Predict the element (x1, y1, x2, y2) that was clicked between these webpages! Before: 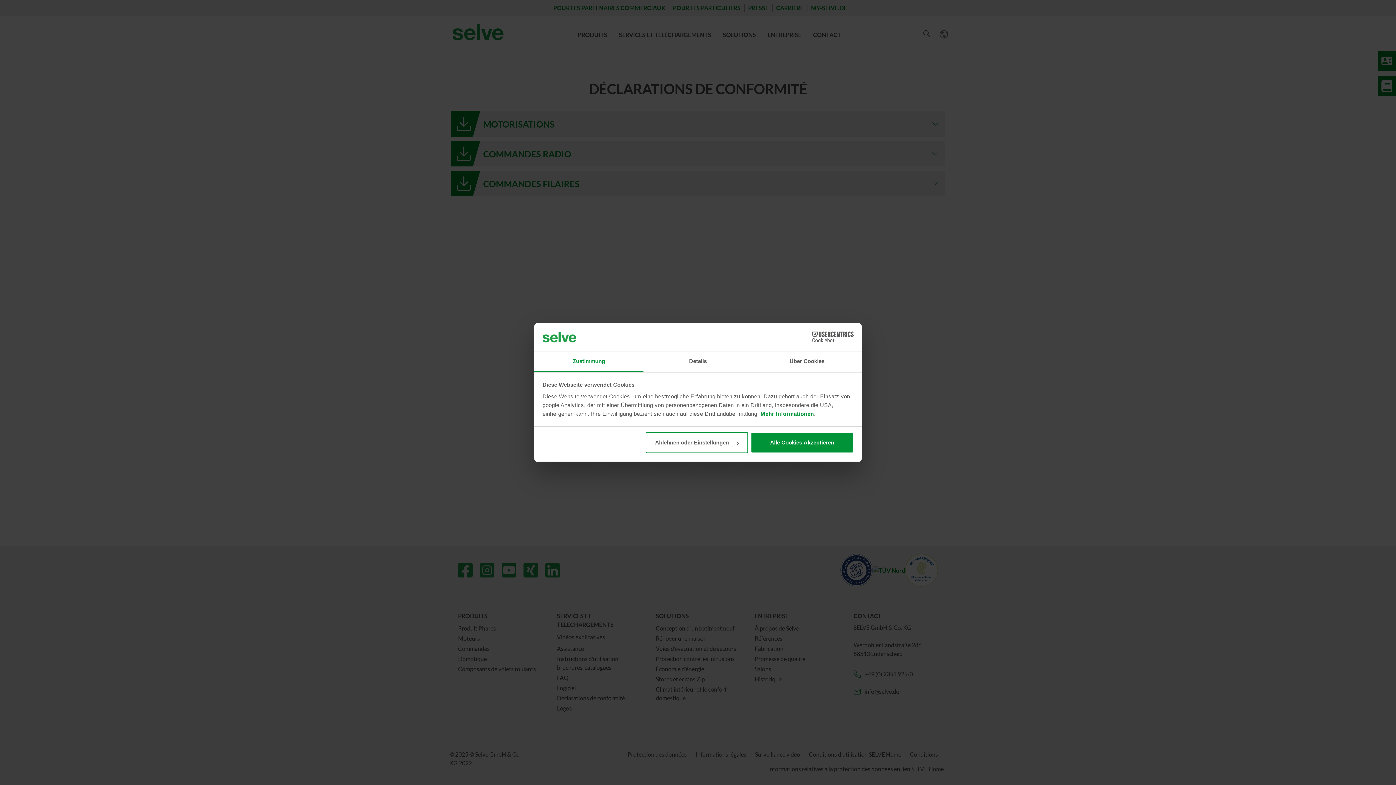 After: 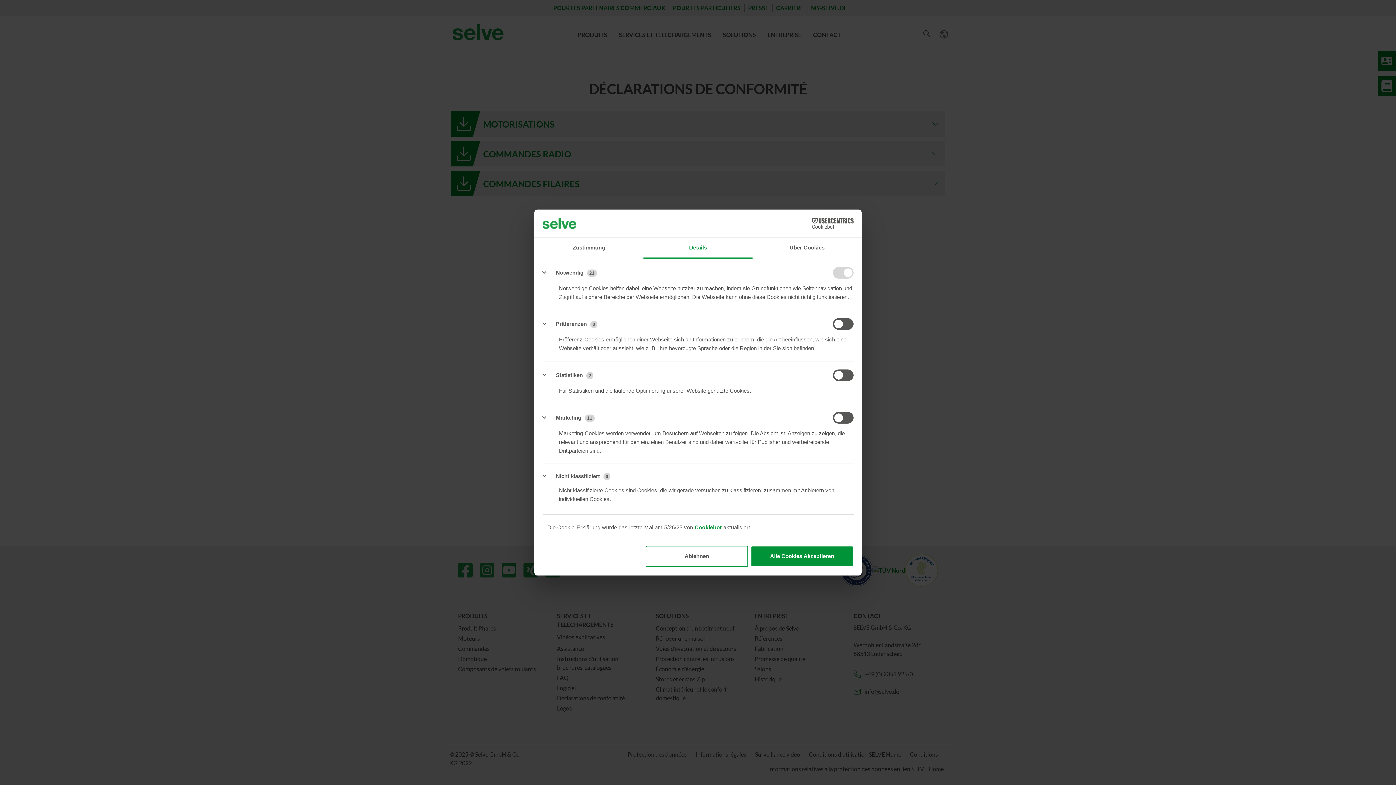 Action: bbox: (643, 351, 752, 372) label: Details